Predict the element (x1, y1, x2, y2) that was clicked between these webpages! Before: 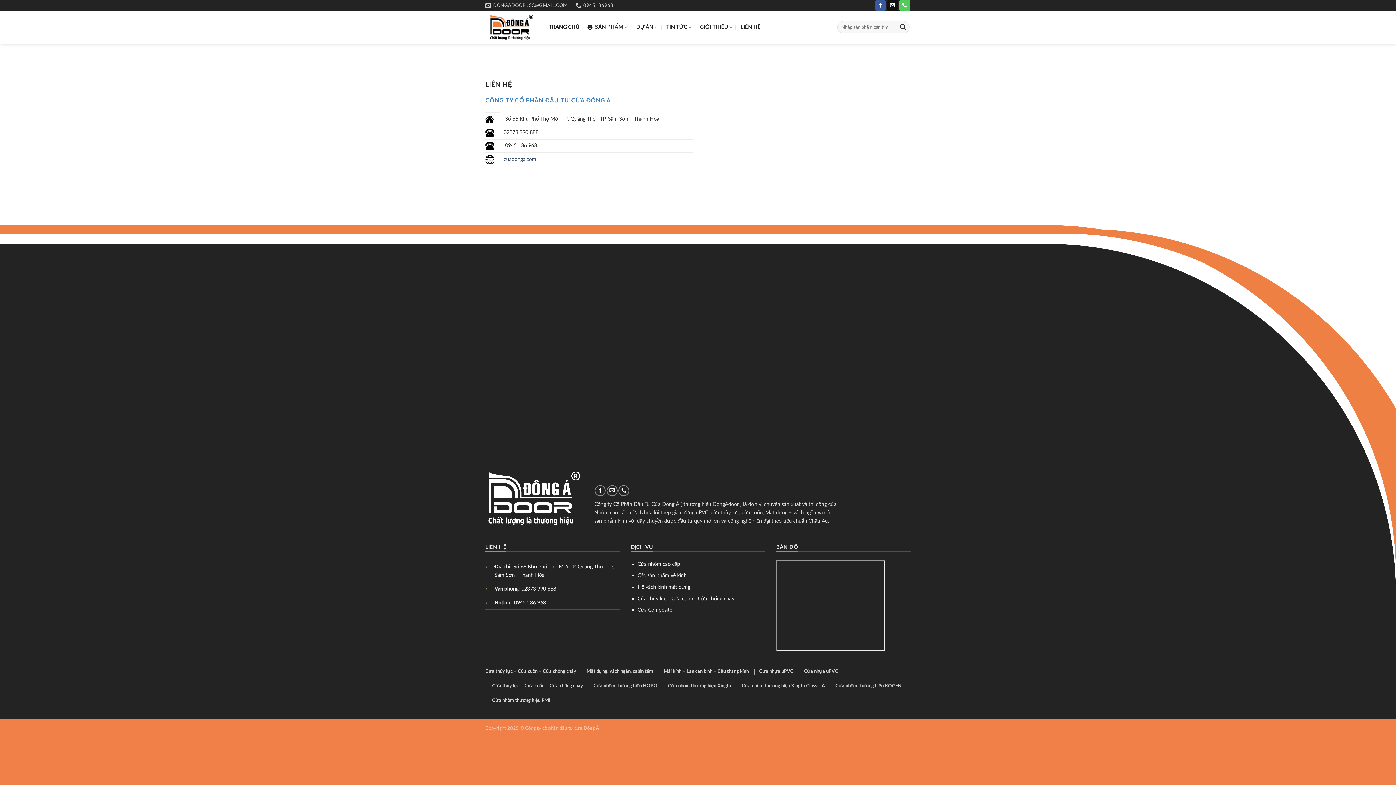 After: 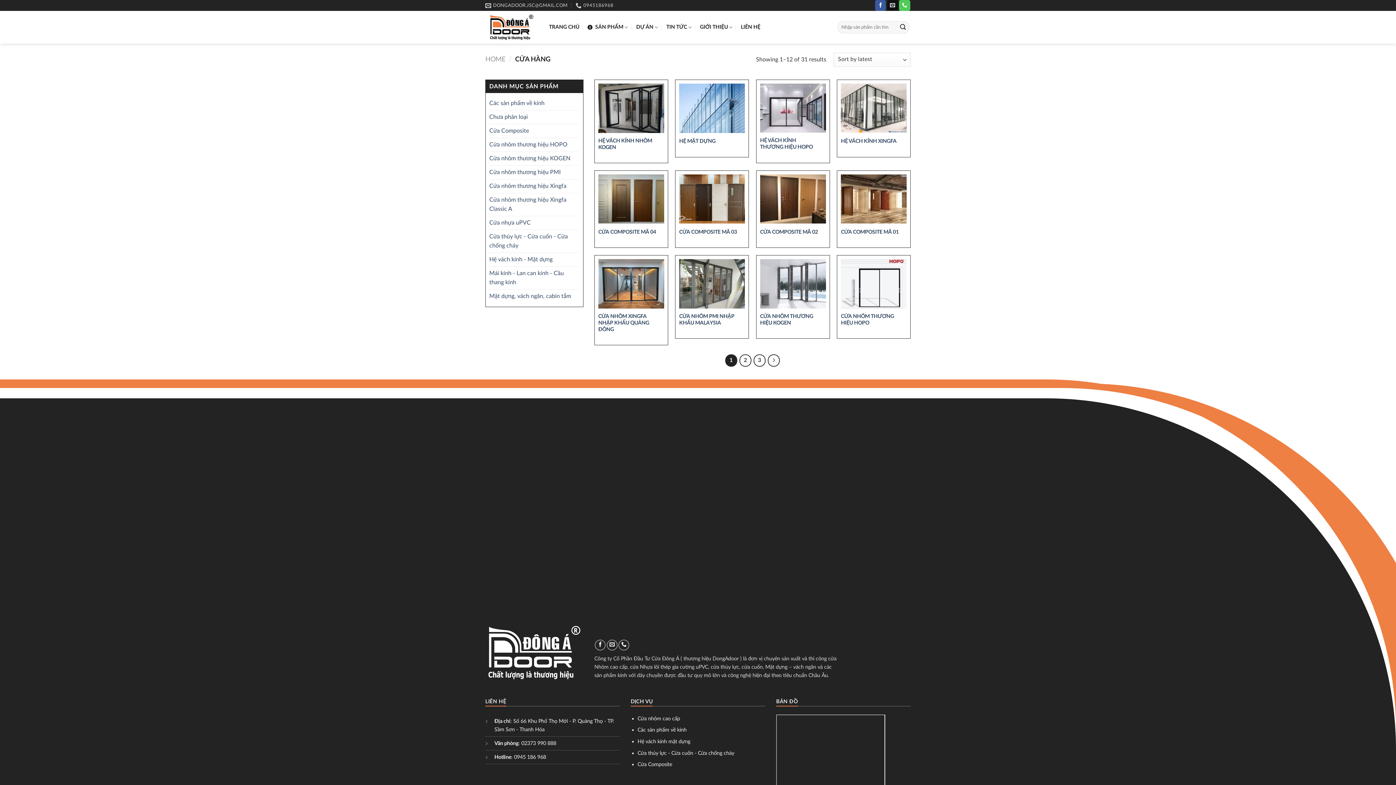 Action: bbox: (587, 20, 628, 34) label: SẢN PHẨM